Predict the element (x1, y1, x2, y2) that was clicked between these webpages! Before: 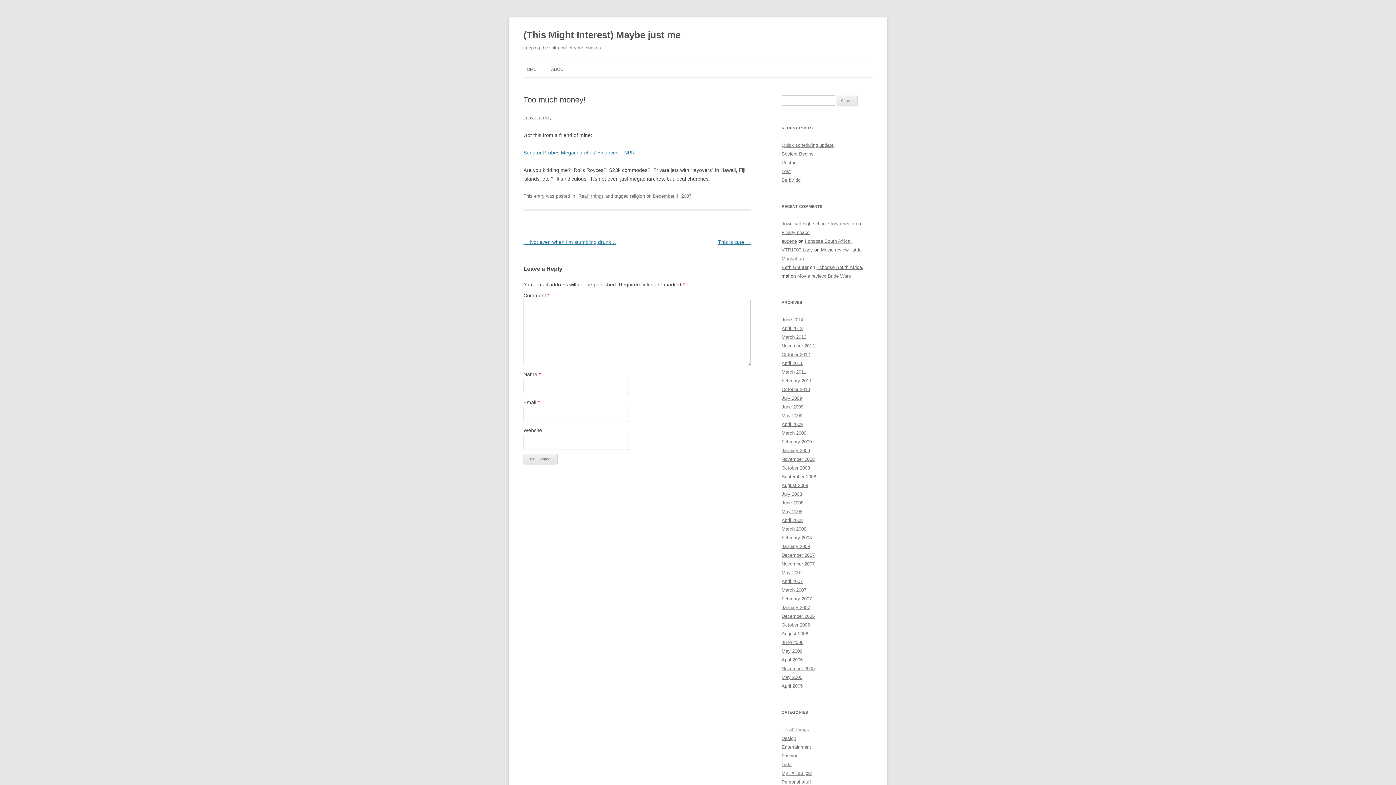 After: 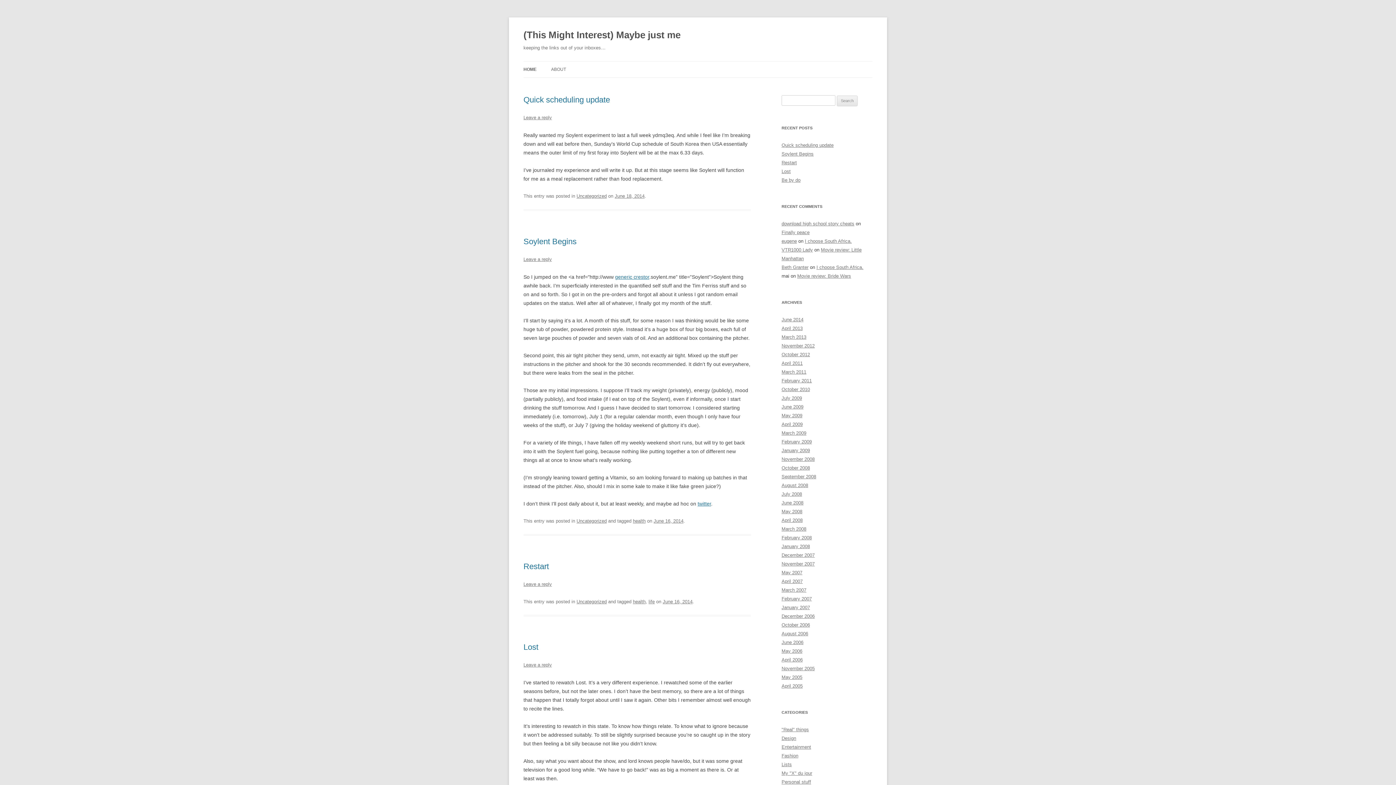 Action: label: (This Might Interest) Maybe just me bbox: (523, 26, 680, 43)